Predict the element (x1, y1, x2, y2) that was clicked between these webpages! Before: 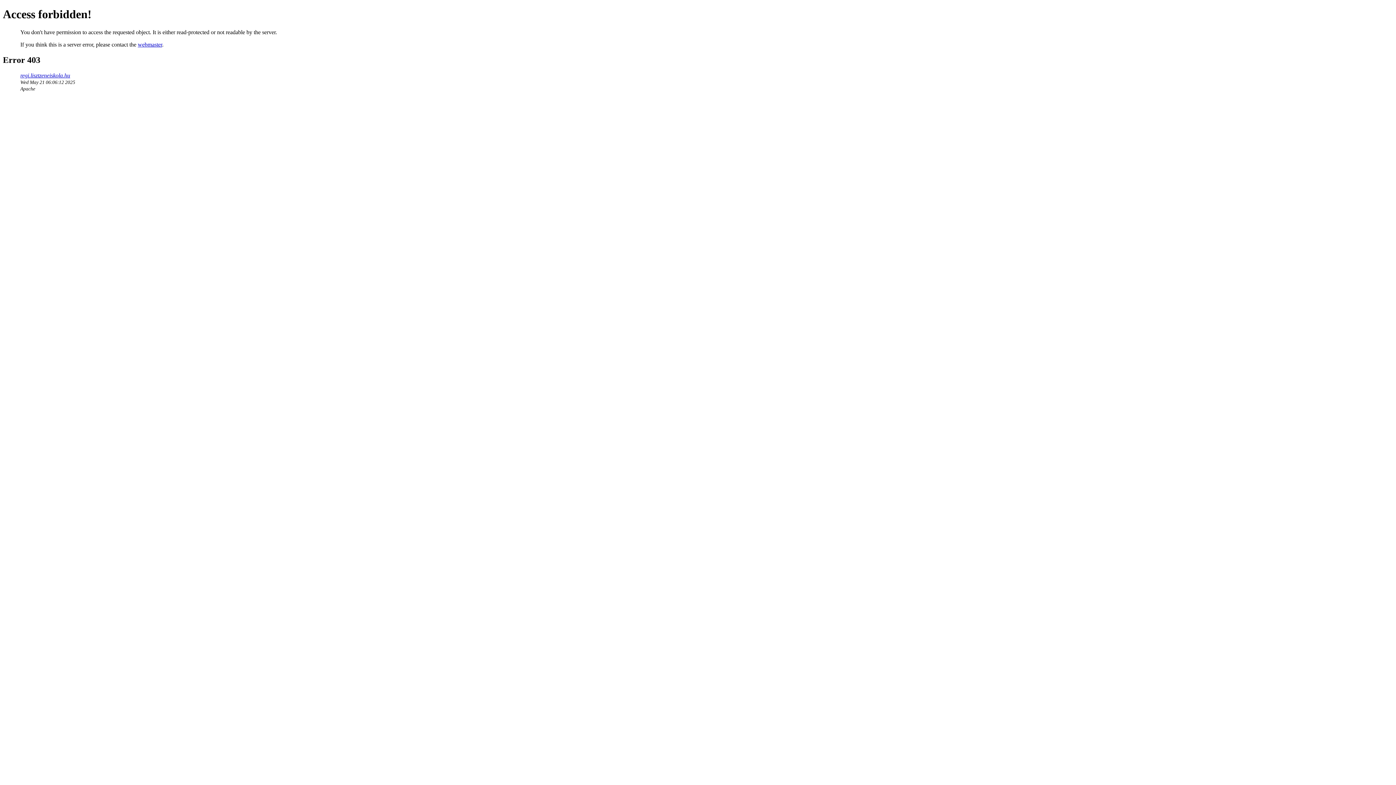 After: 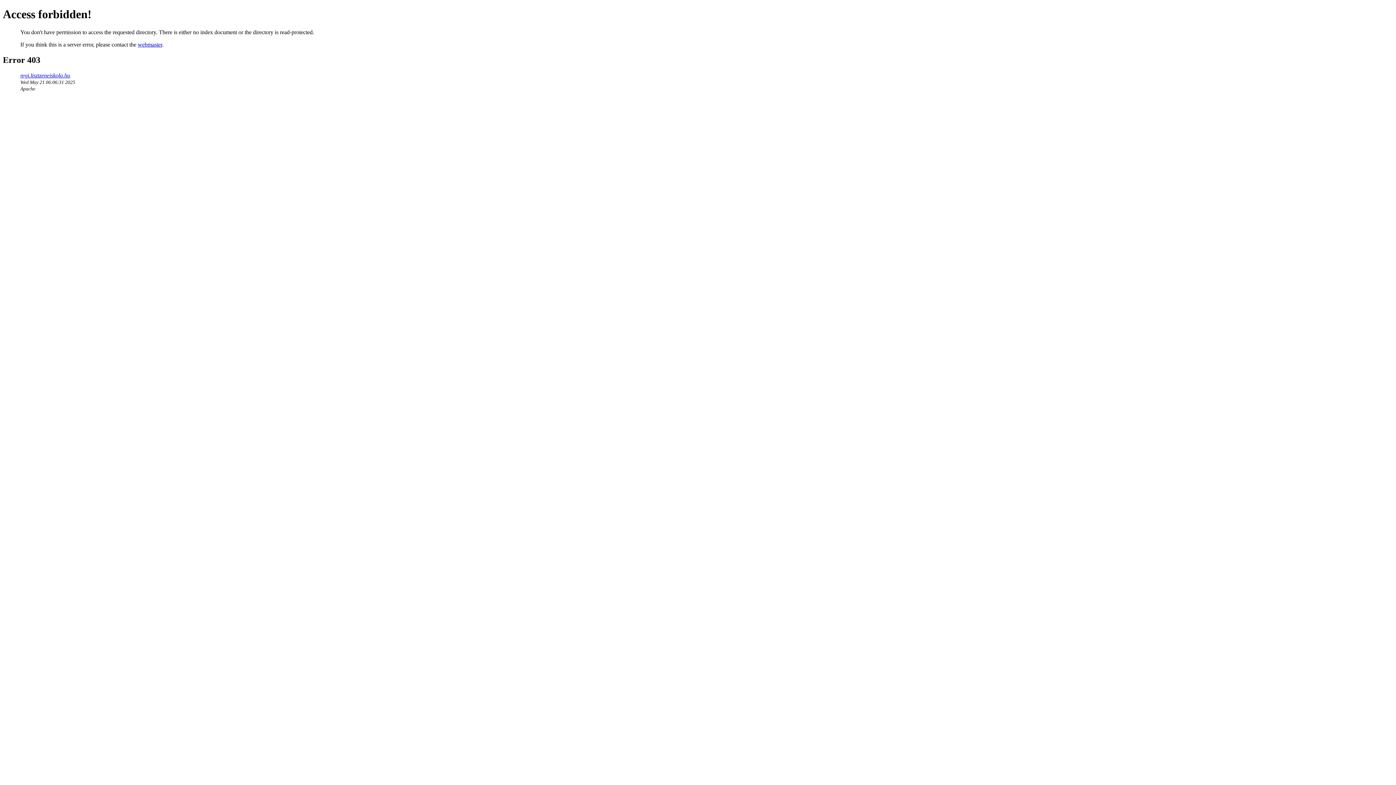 Action: bbox: (20, 72, 70, 78) label: regi.lisztzeneiskola.hu